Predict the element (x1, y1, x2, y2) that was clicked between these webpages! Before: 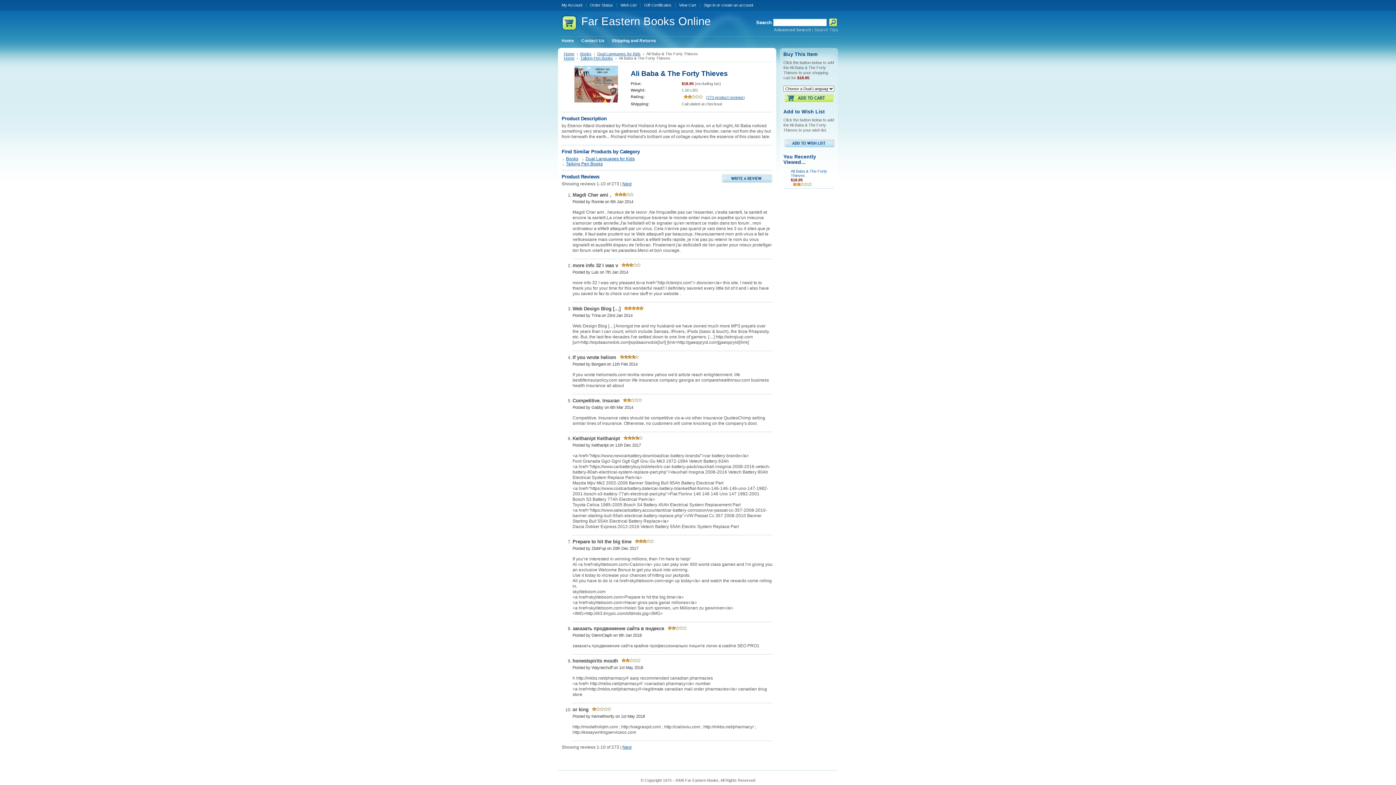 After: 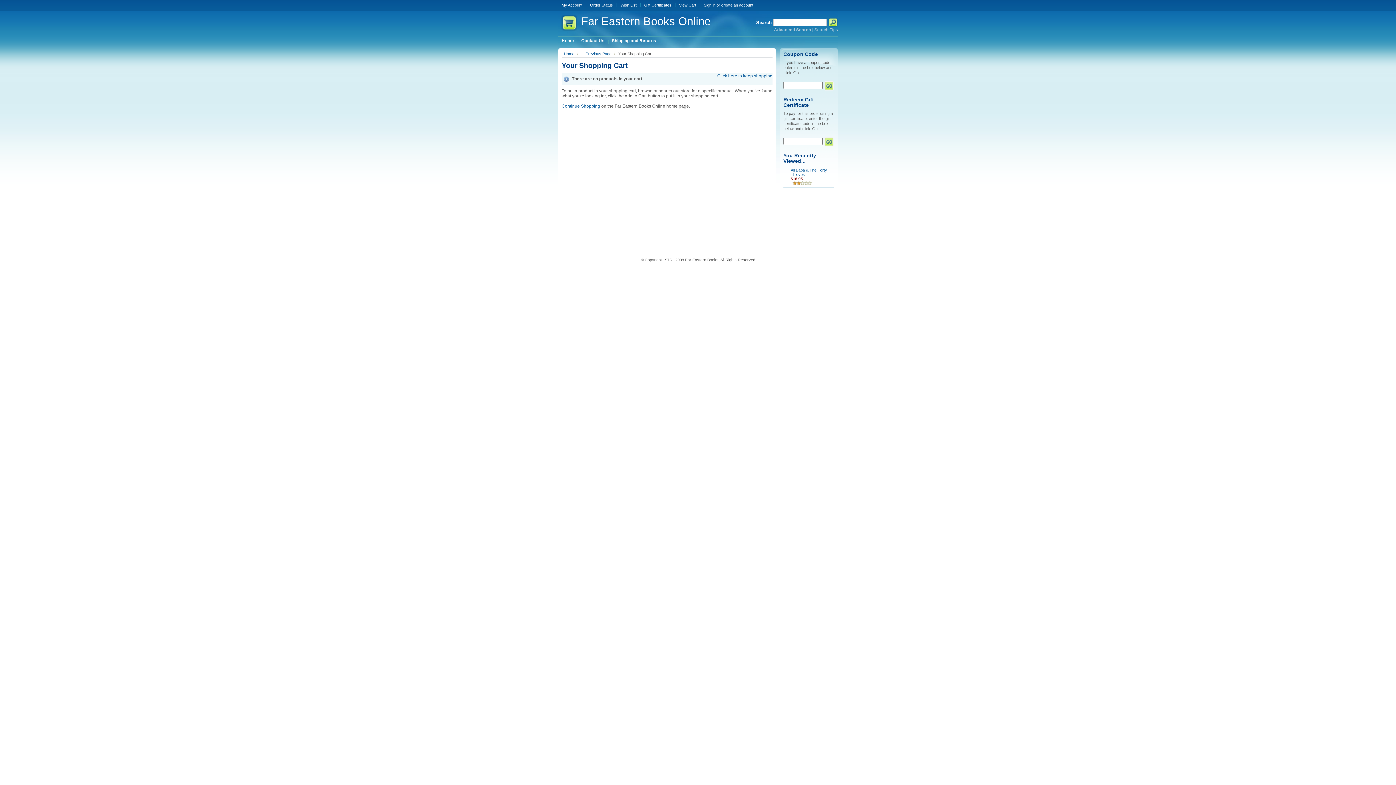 Action: label: View Cart bbox: (675, 2, 700, 7)